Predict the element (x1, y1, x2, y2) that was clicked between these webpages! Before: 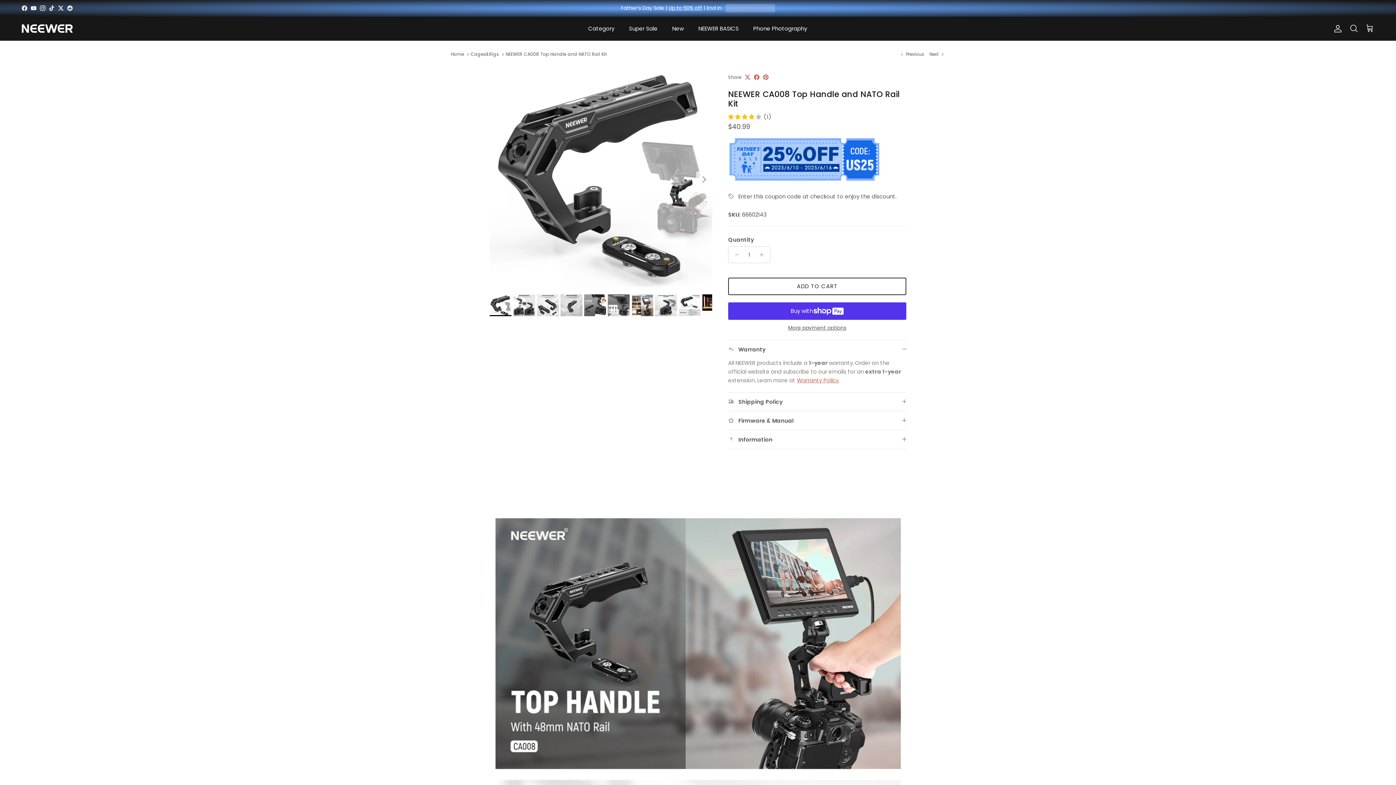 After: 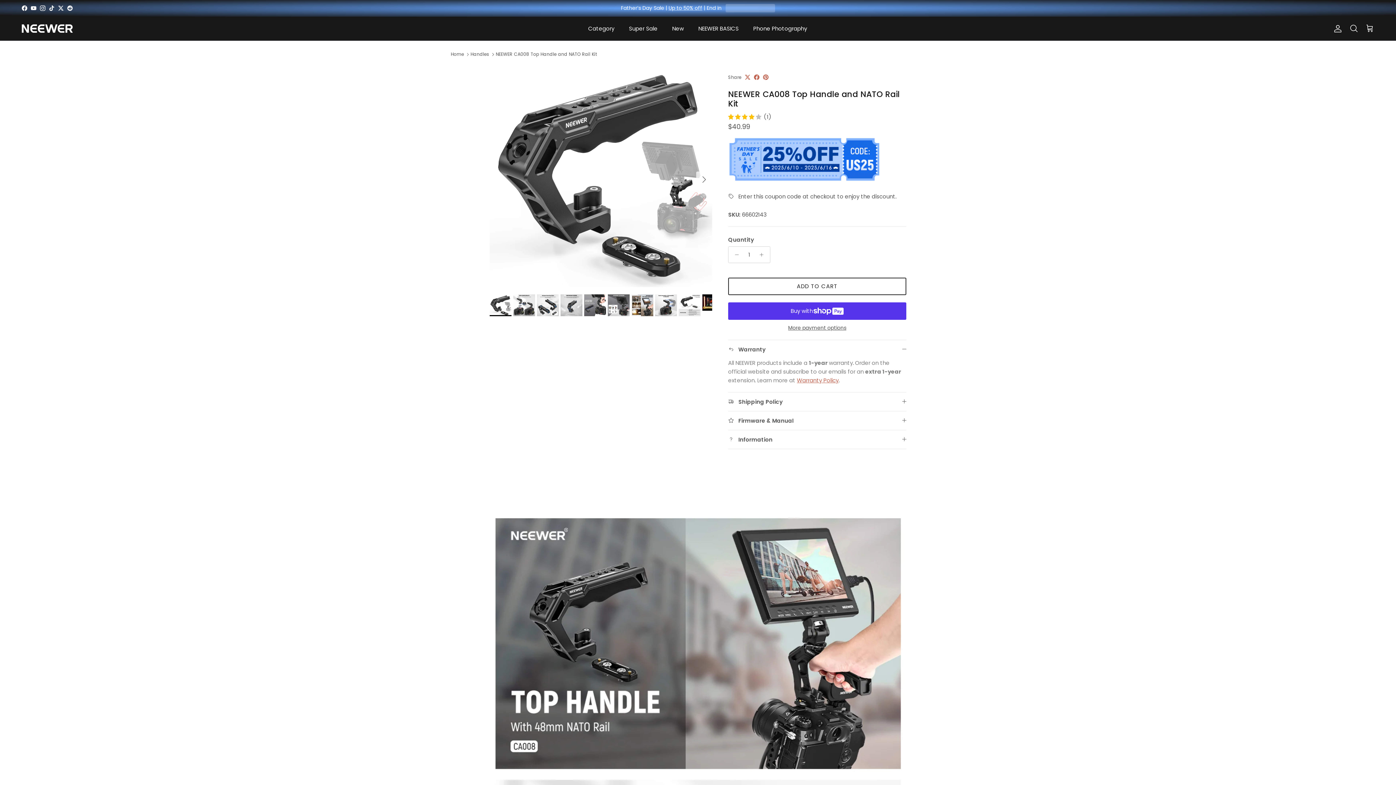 Action: label: NEEWER CA008 Top Handle and NATO Rail Kit bbox: (505, 51, 606, 57)